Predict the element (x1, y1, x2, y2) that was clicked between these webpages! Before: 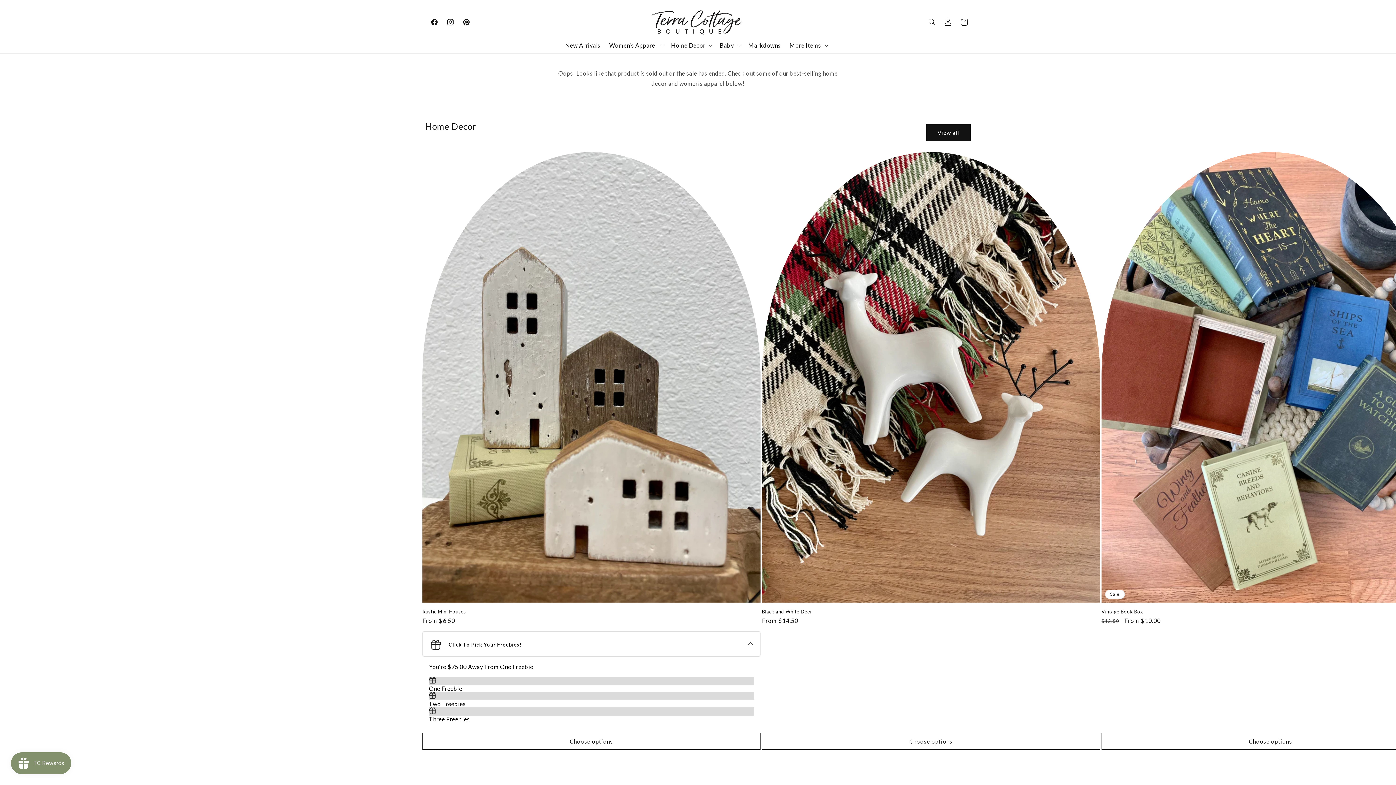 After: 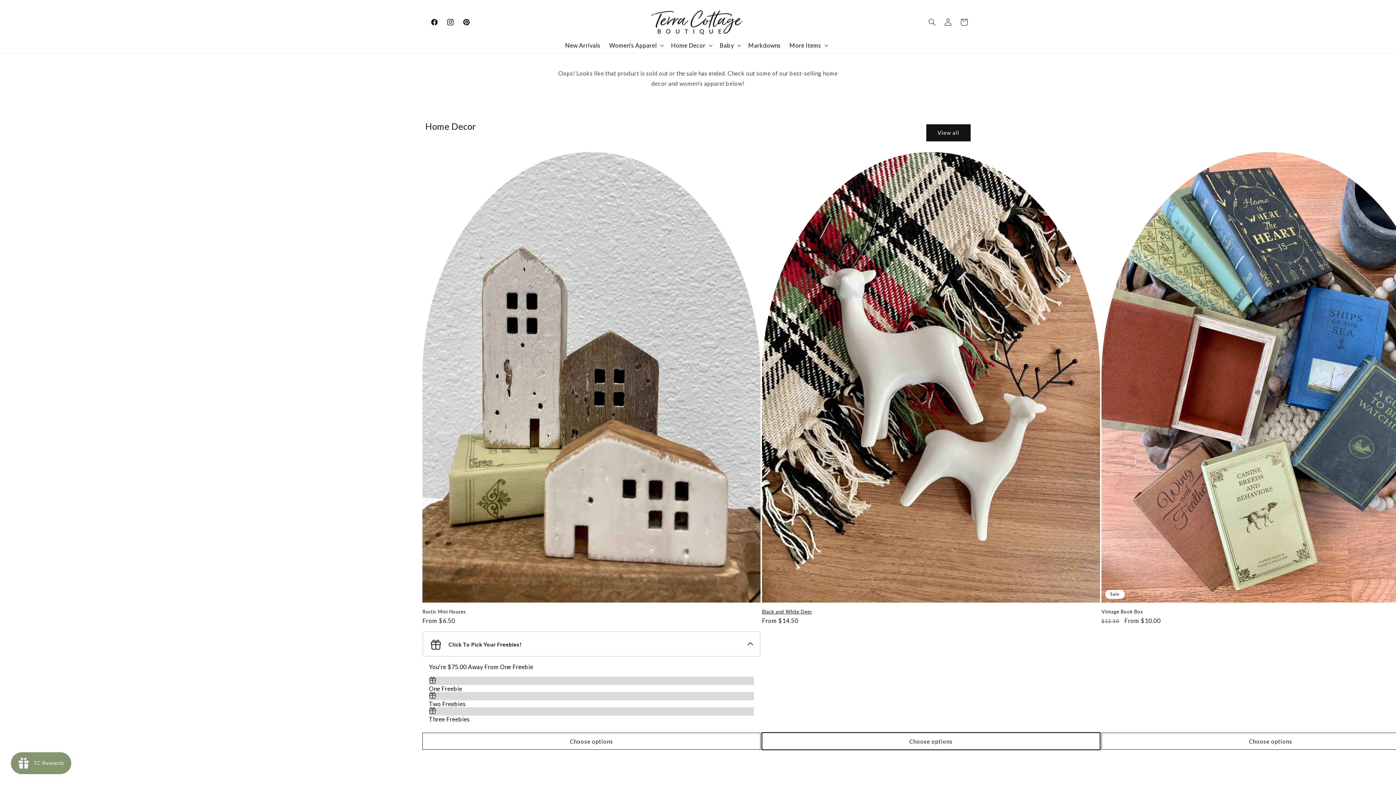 Action: label: Choose options bbox: (762, 733, 1100, 750)